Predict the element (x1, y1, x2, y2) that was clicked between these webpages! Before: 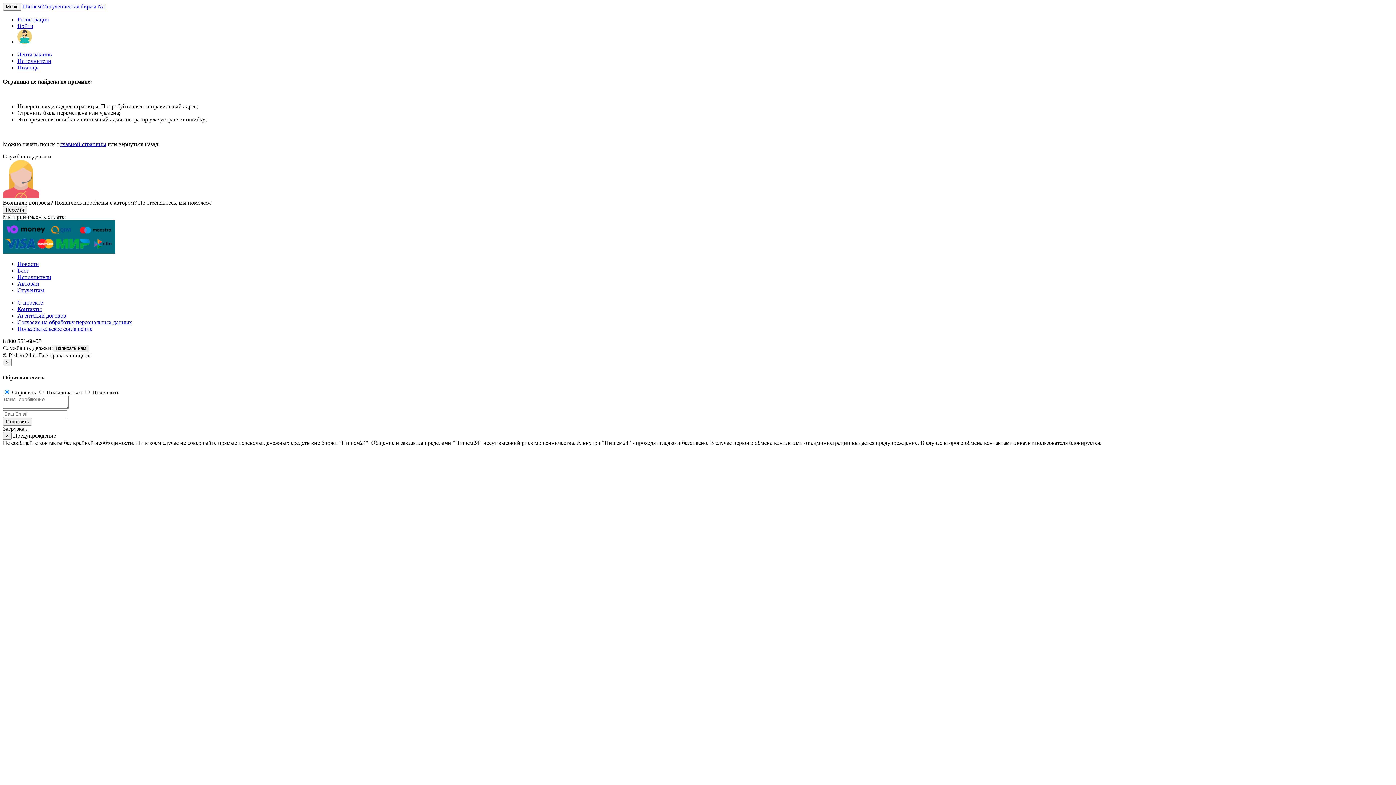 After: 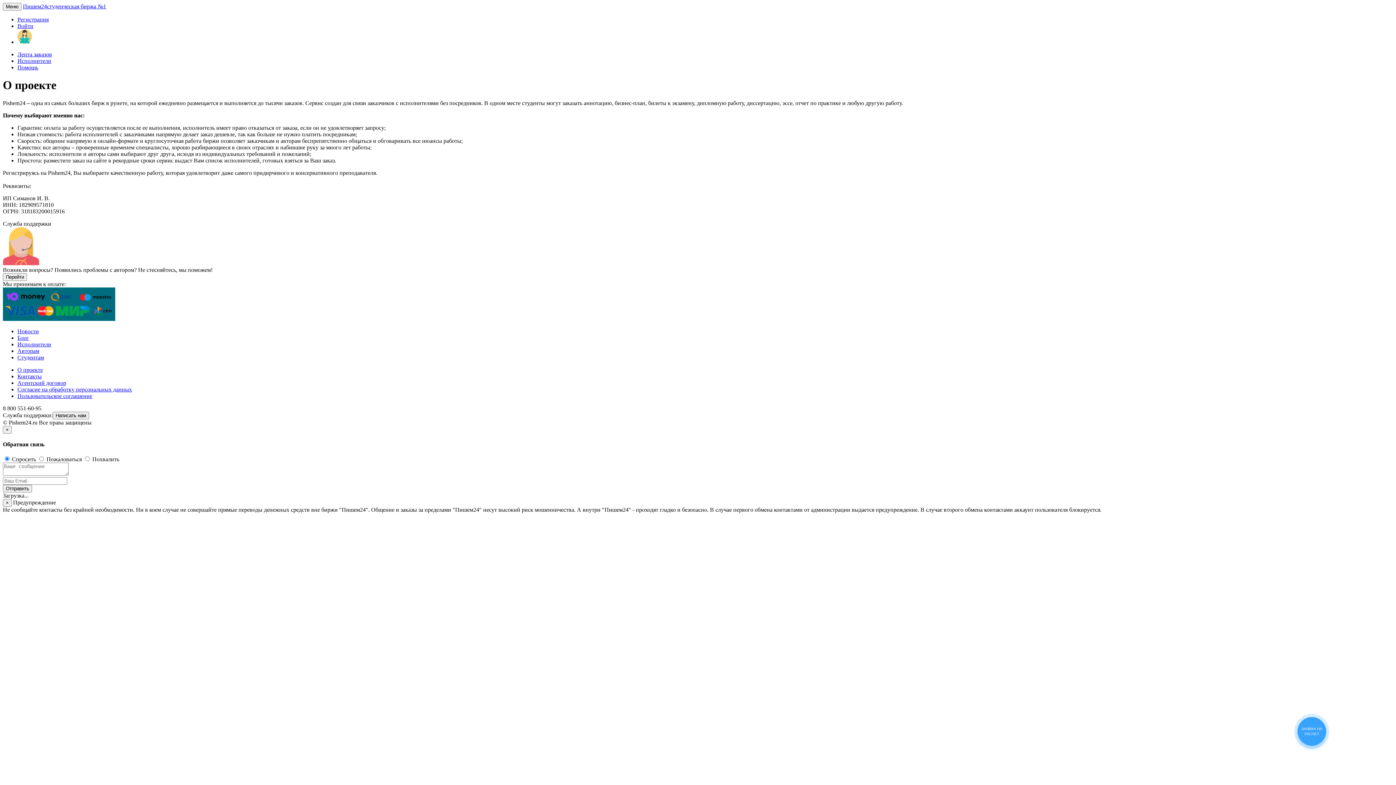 Action: label: О проекте bbox: (17, 299, 42, 305)